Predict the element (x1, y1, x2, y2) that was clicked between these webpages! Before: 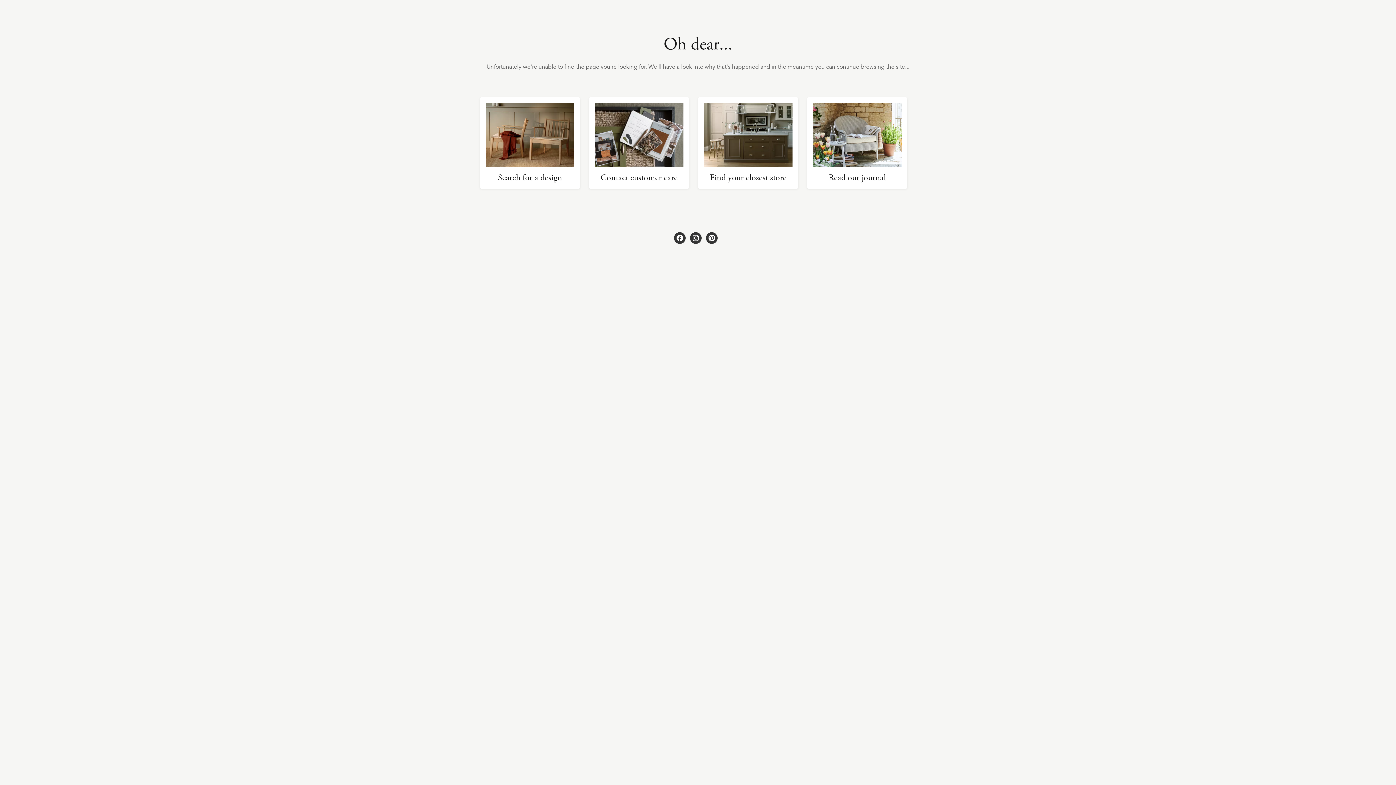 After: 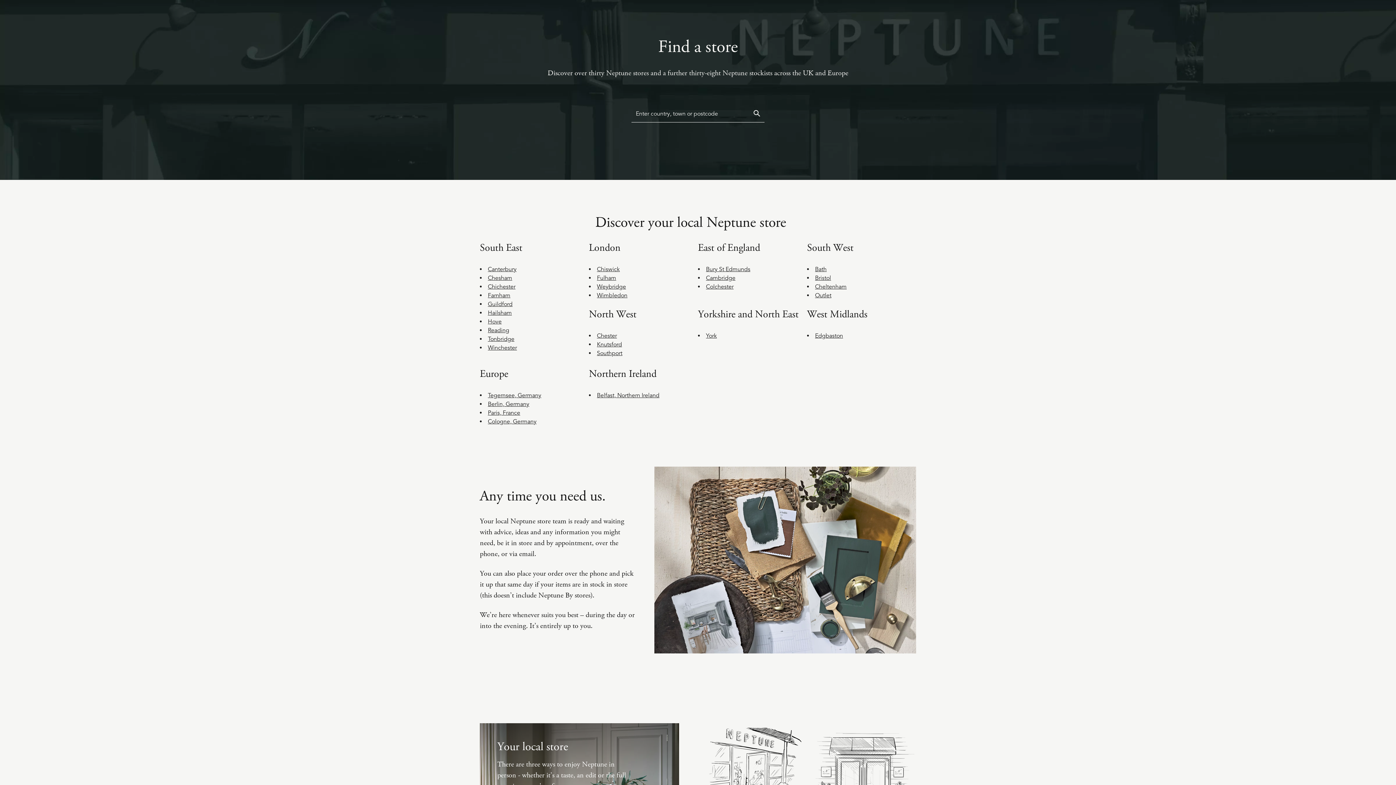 Action: bbox: (704, 103, 792, 182) label: Find your closest store